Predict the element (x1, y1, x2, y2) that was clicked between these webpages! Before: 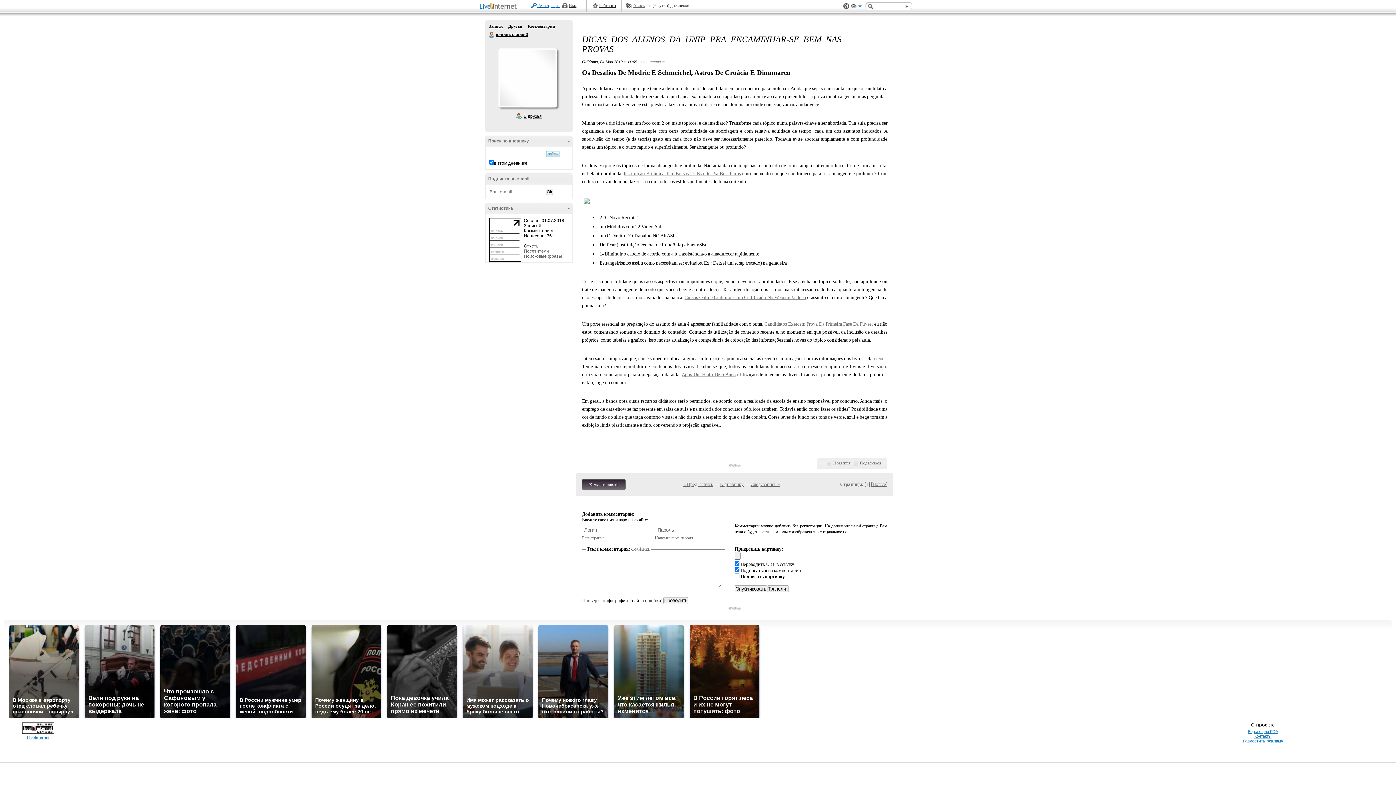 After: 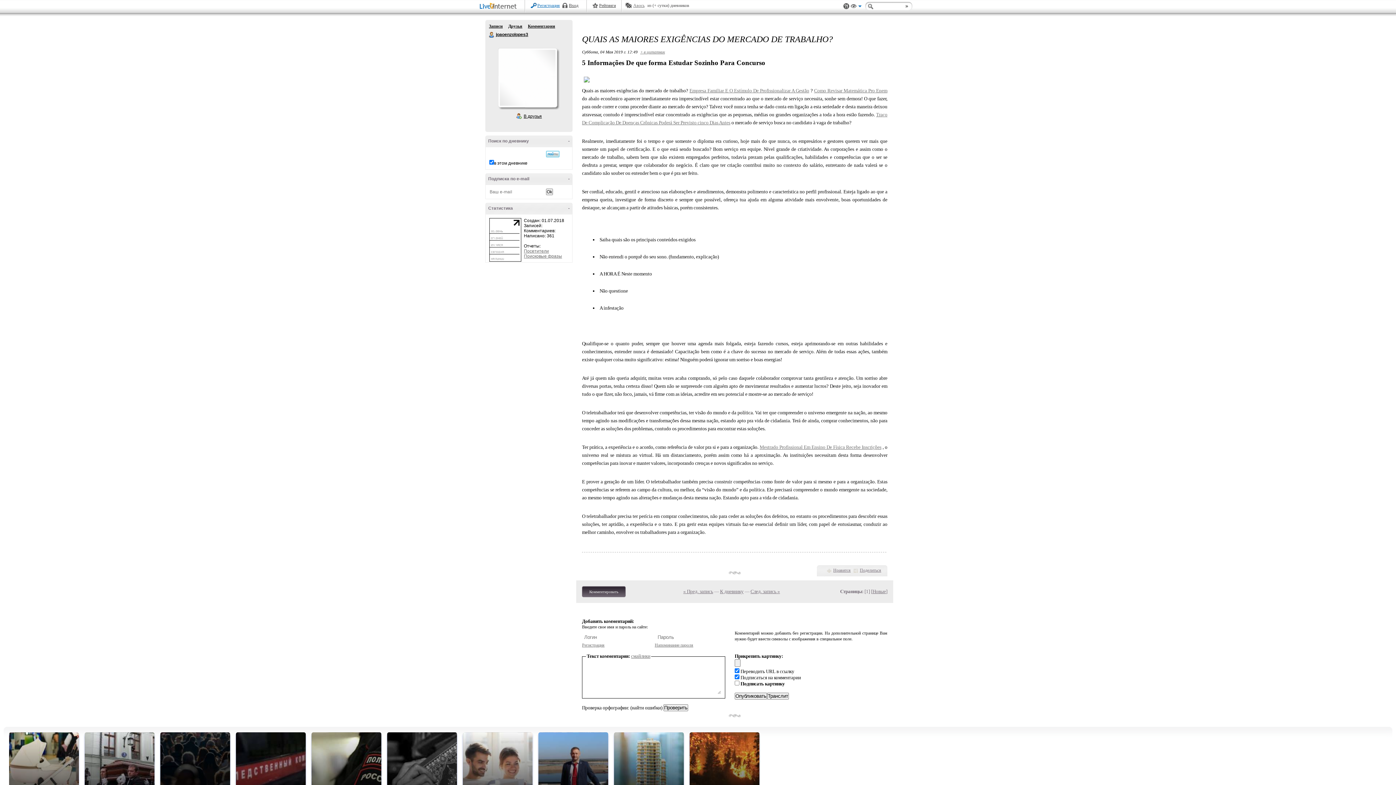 Action: bbox: (750, 481, 780, 487) label: След. запись »